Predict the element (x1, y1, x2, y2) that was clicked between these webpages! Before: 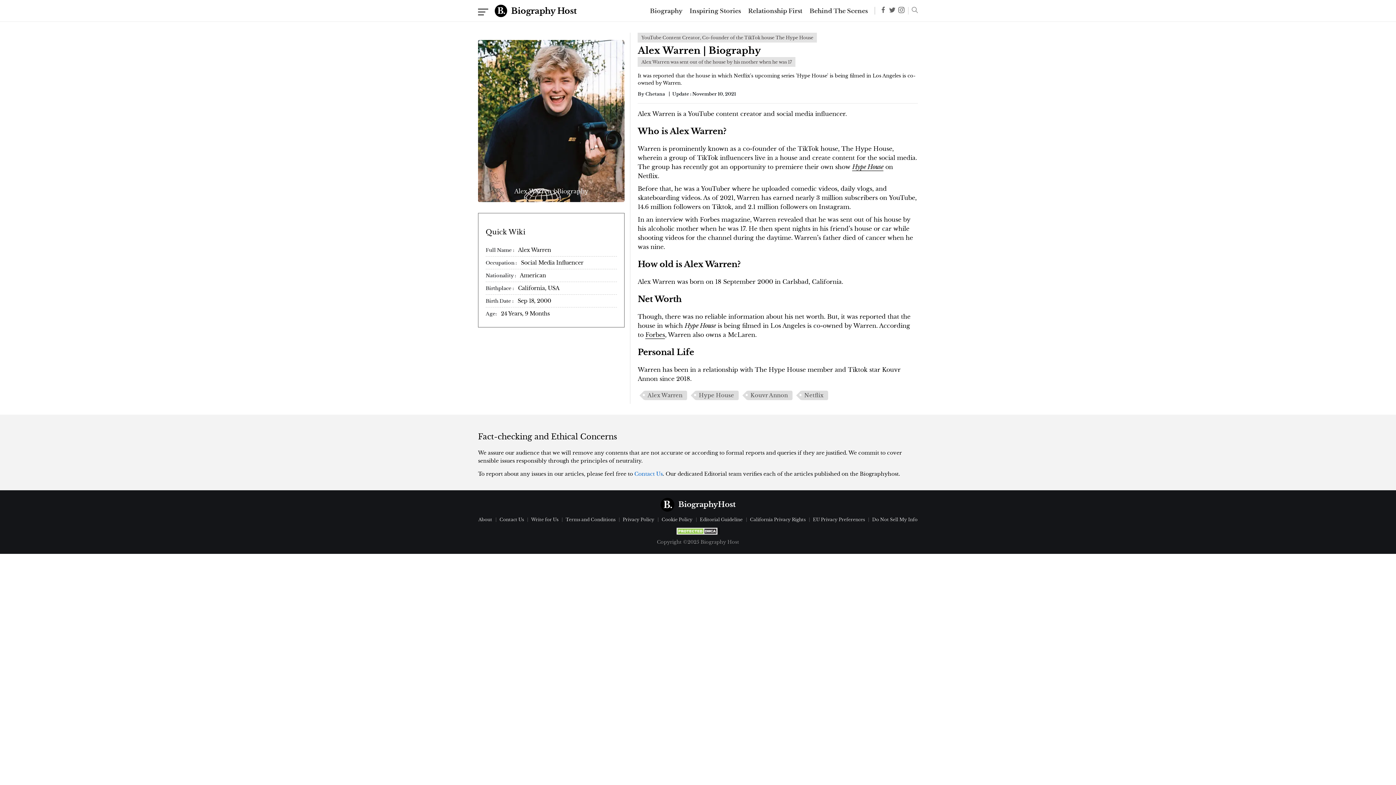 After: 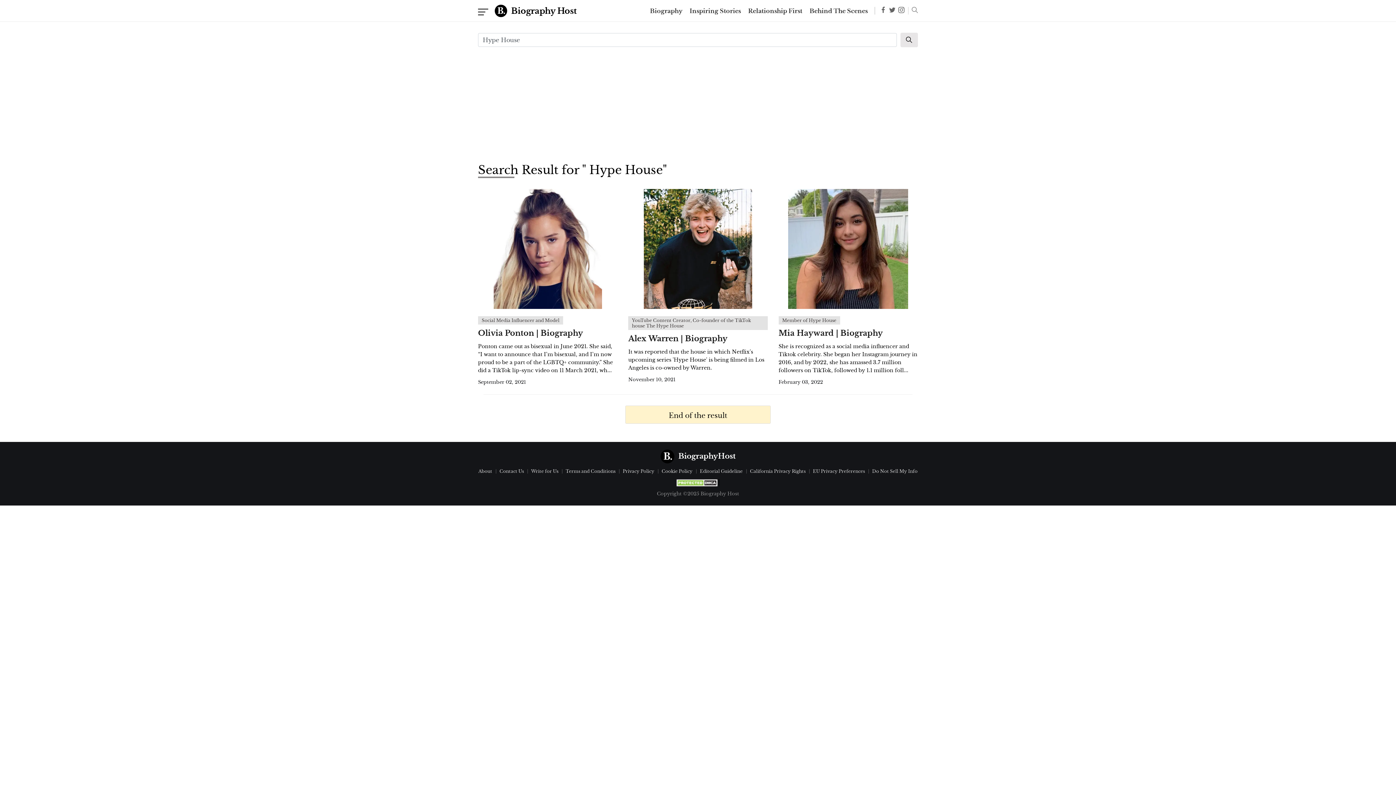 Action: bbox: (695, 390, 739, 400) label: Hype House